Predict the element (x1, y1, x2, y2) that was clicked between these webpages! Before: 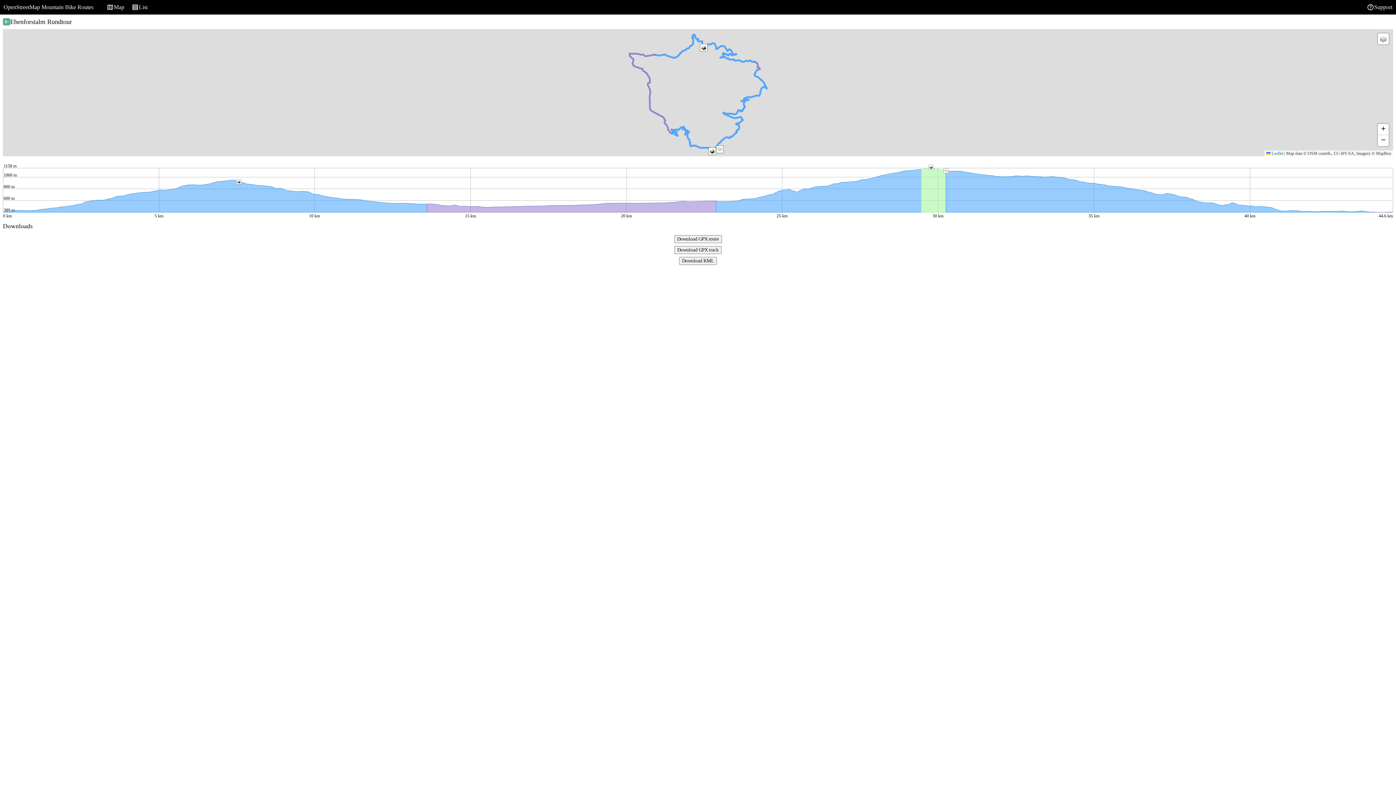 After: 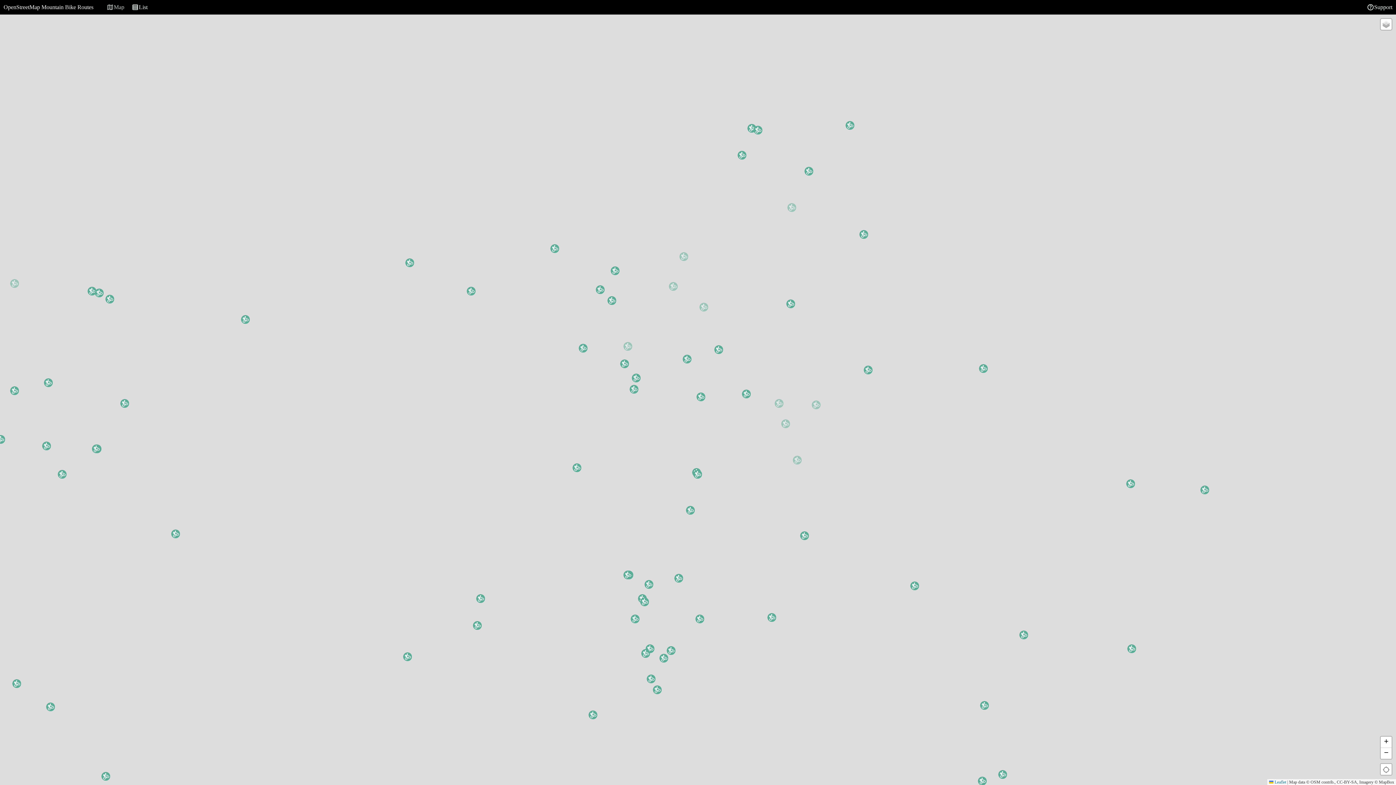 Action: bbox: (102, 0, 128, 13) label: Map